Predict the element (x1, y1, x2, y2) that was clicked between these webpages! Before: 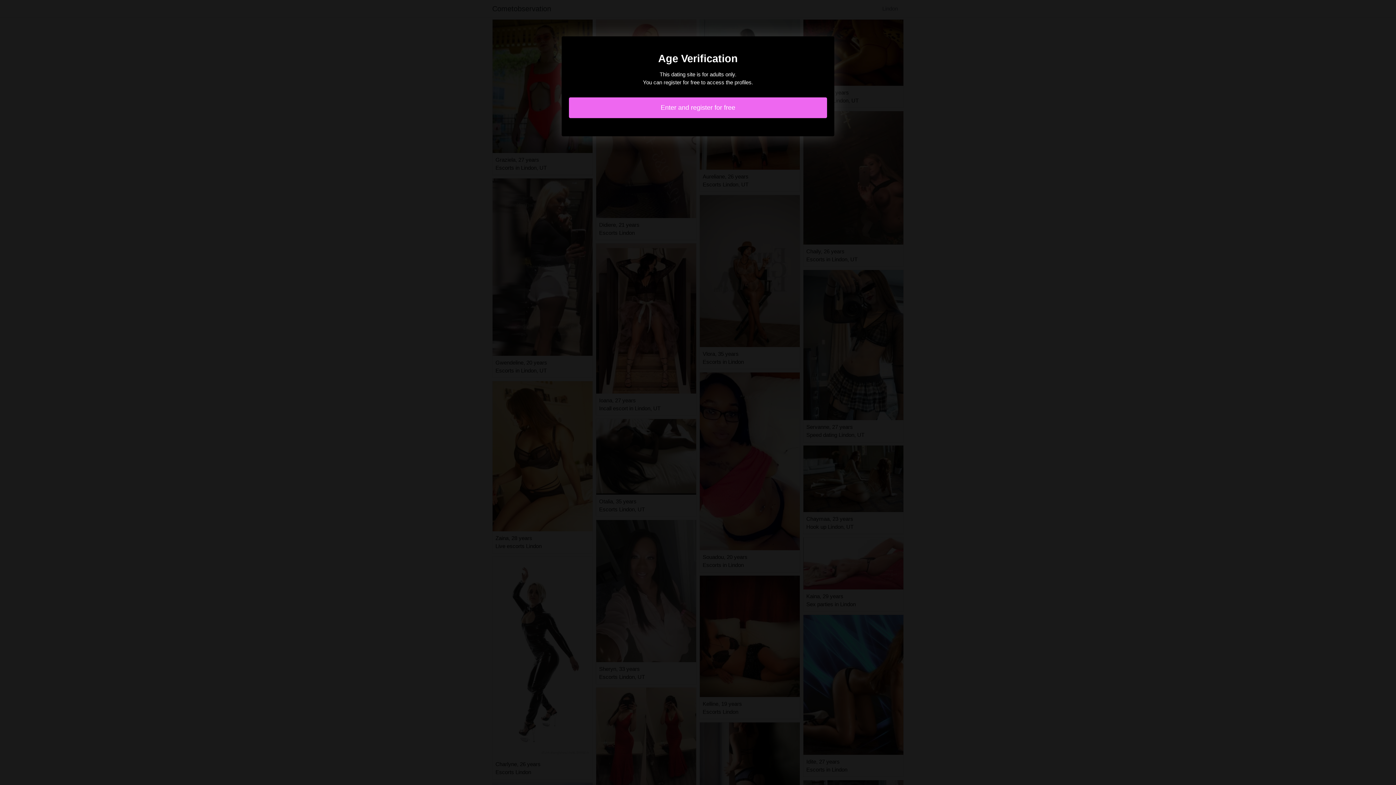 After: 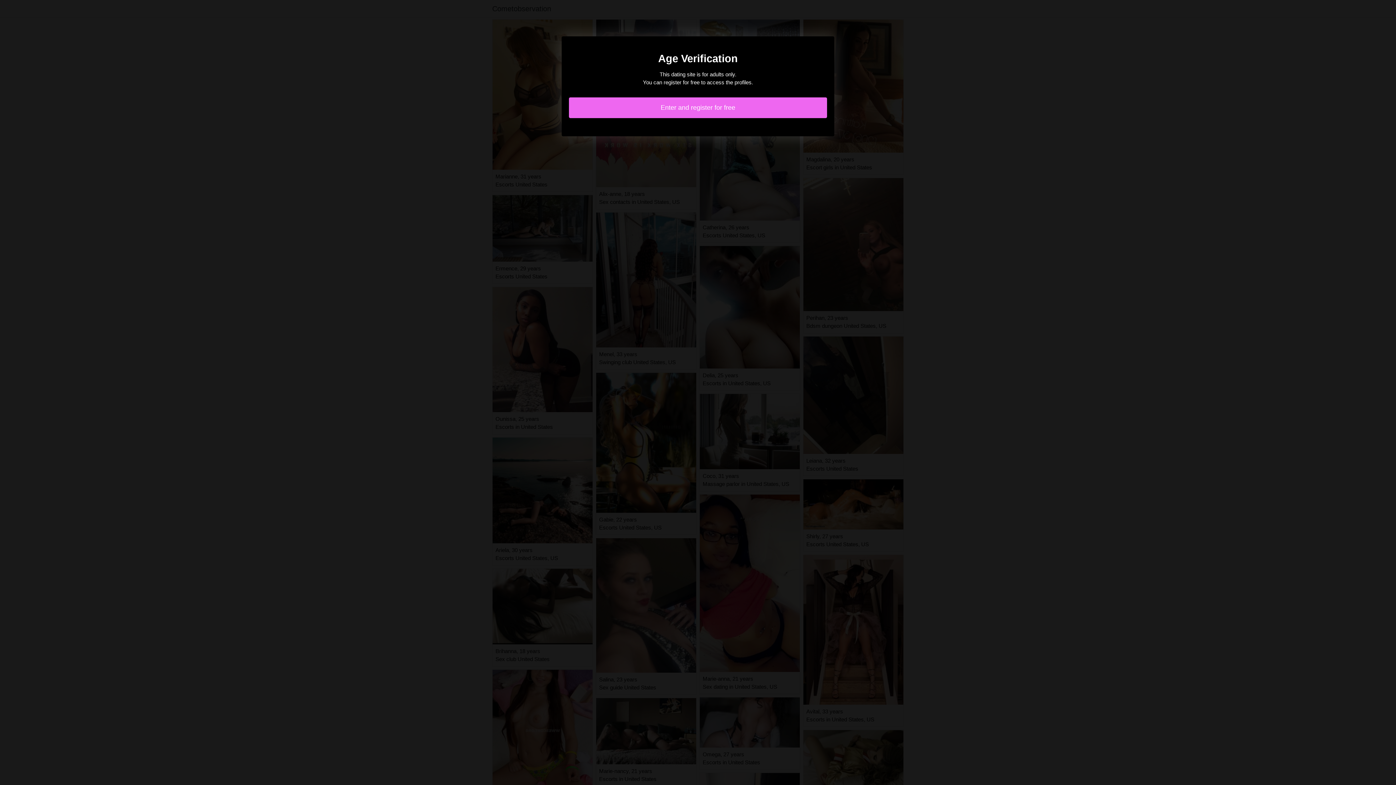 Action: label: Enter and register for free bbox: (569, 97, 827, 118)